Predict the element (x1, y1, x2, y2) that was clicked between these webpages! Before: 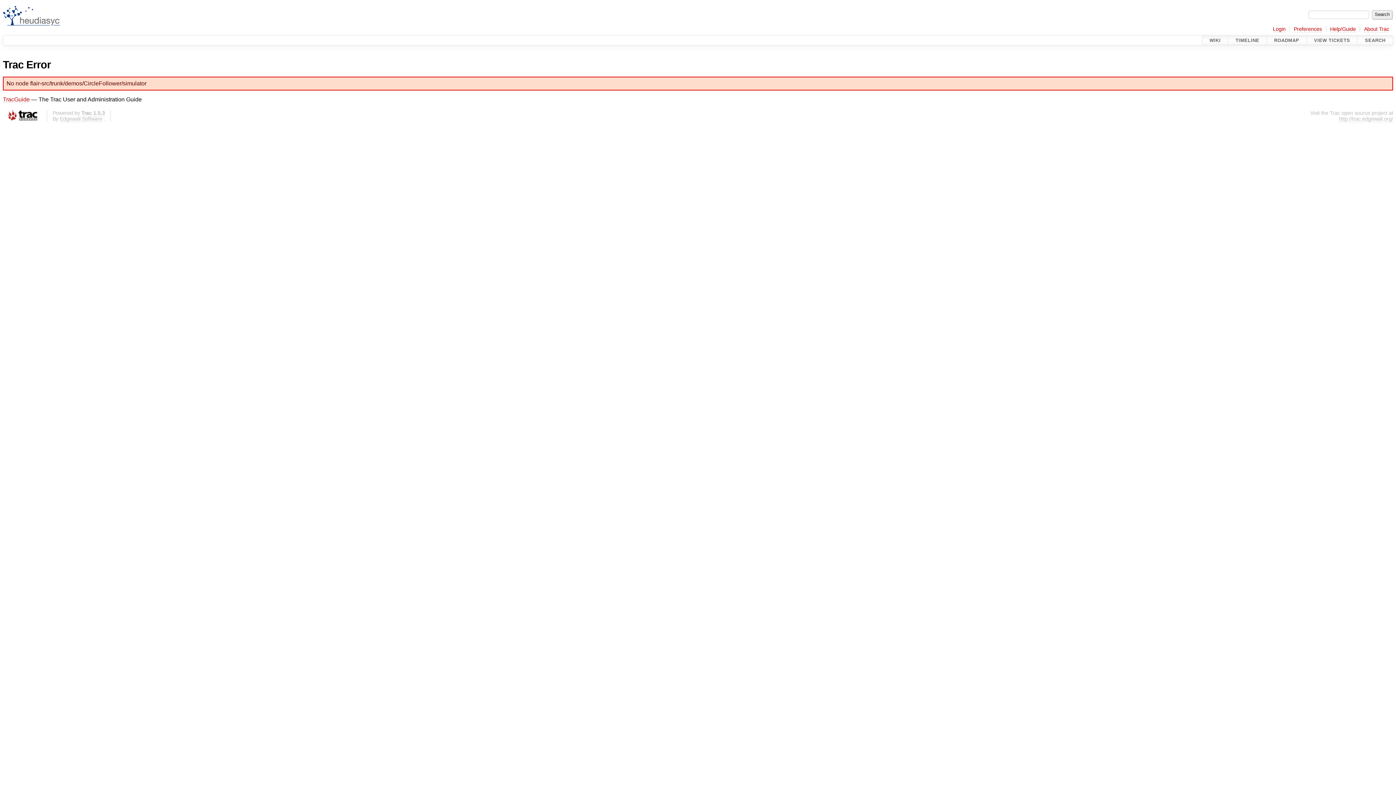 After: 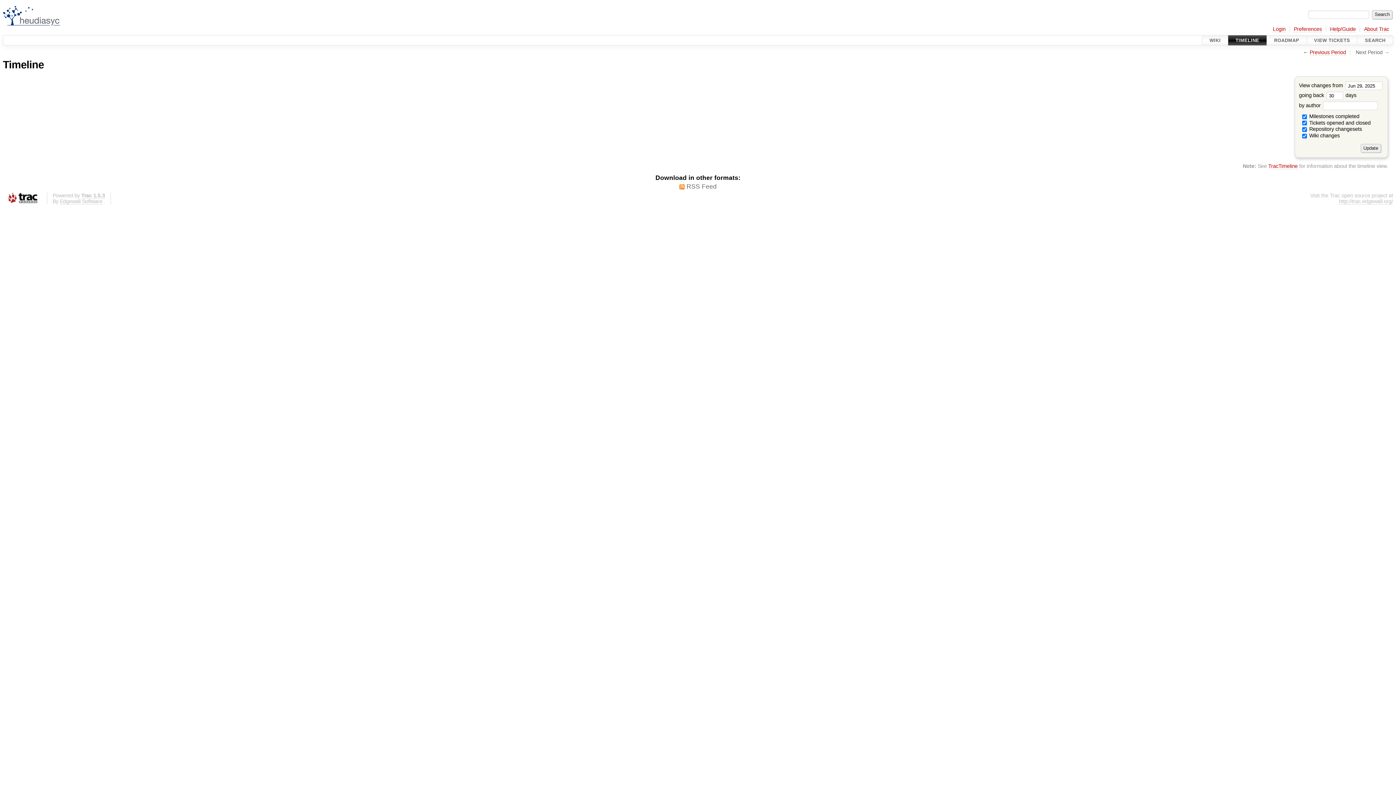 Action: label: TIMELINE bbox: (1228, 35, 1266, 45)